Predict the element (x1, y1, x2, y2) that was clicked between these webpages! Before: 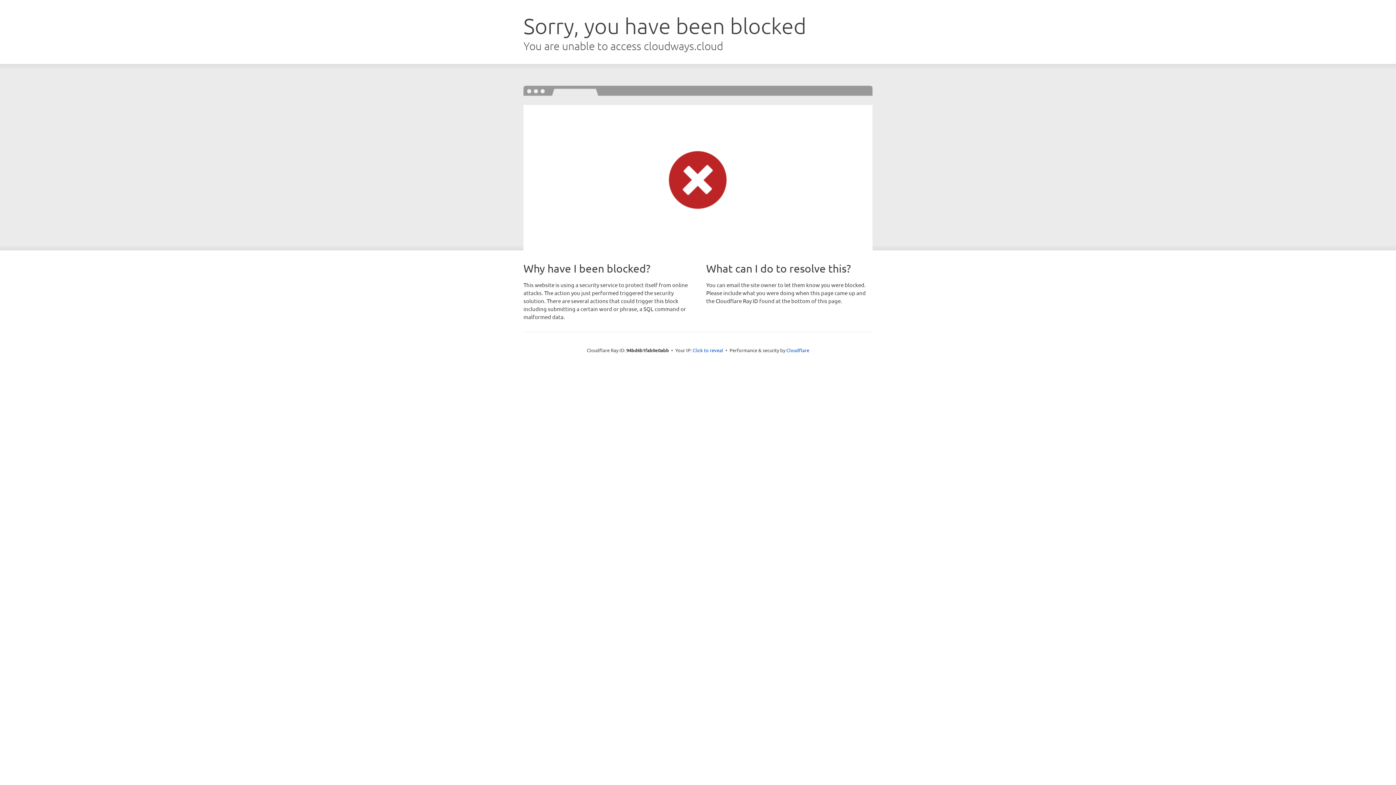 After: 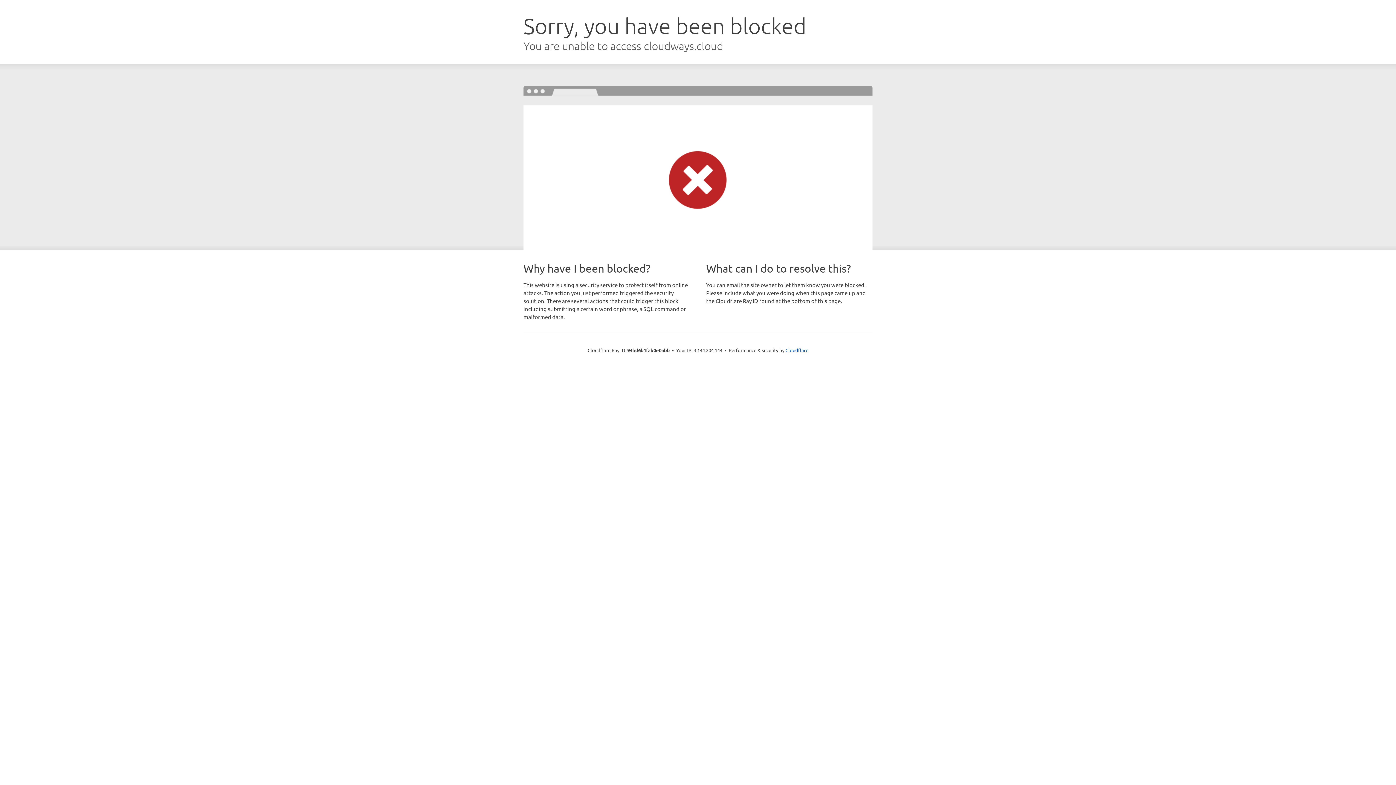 Action: label: Click to reveal bbox: (692, 346, 723, 353)